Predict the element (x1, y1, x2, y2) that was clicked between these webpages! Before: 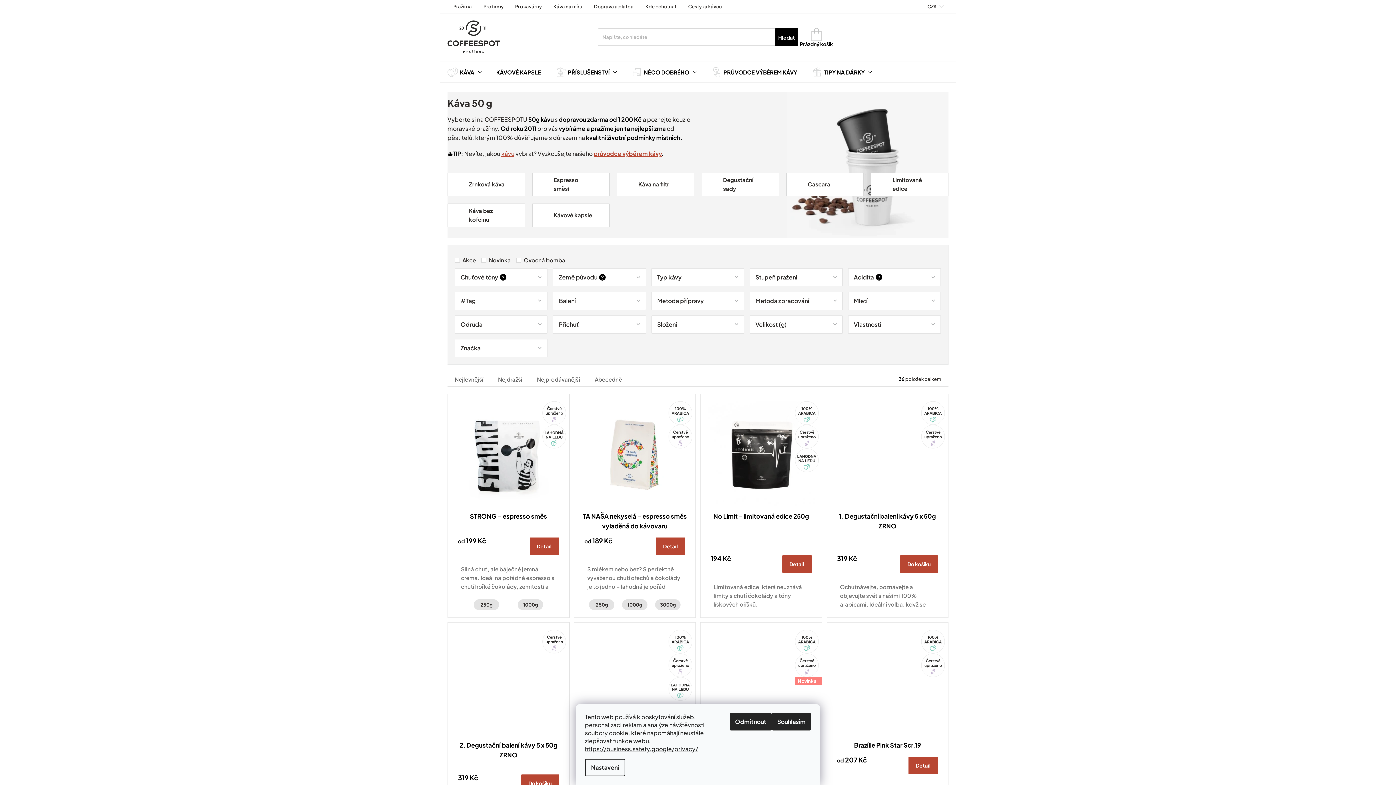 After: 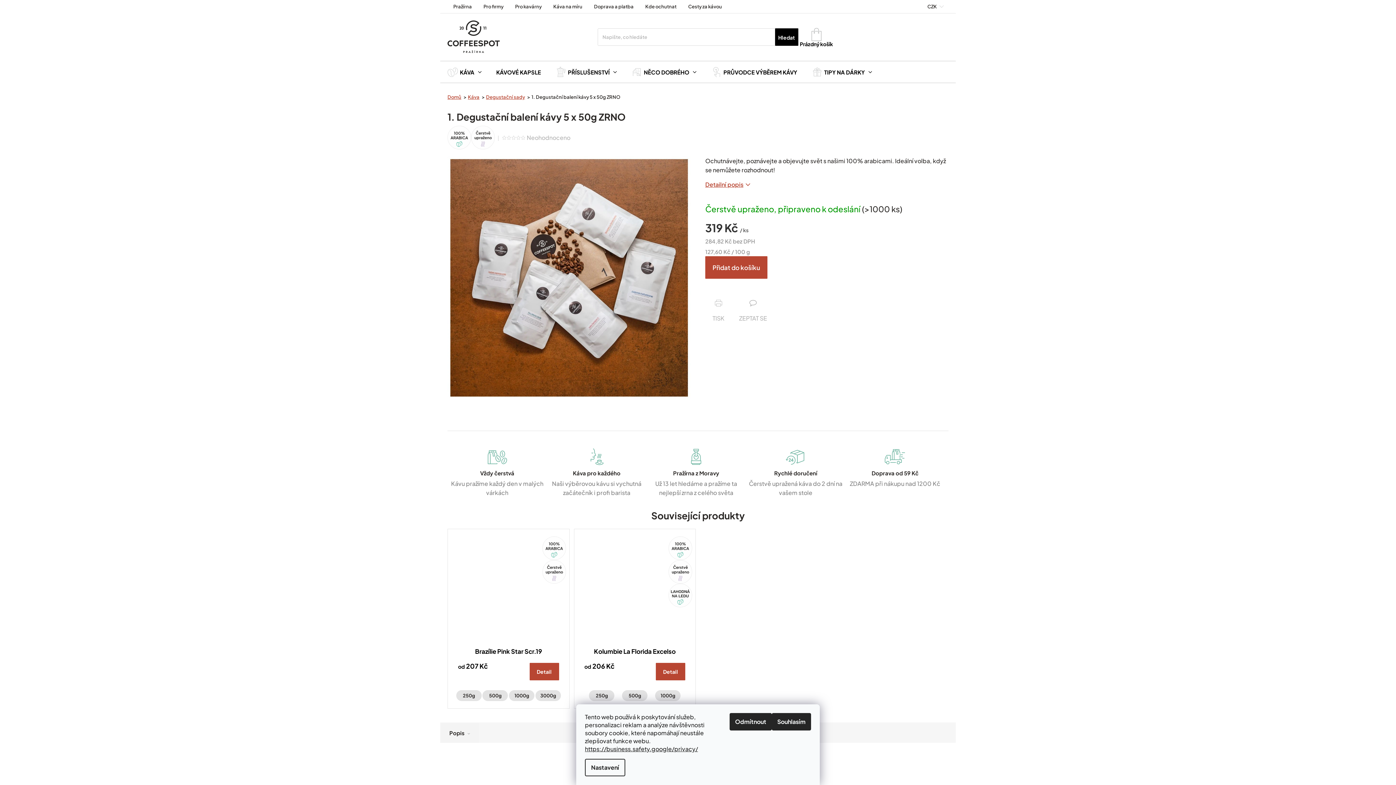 Action: label: 1. Degustační balení kávy 5 x 50g ZRNO bbox: (834, 511, 941, 531)